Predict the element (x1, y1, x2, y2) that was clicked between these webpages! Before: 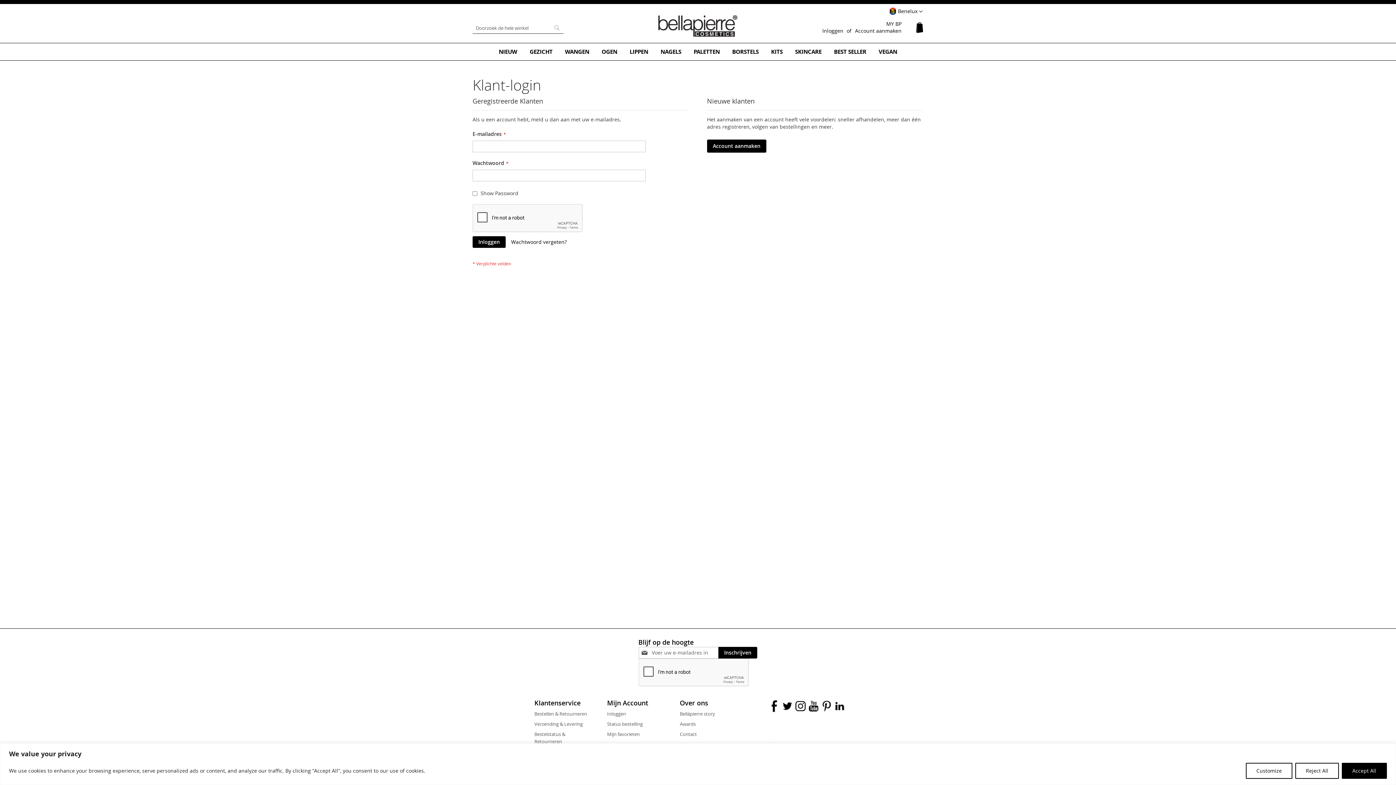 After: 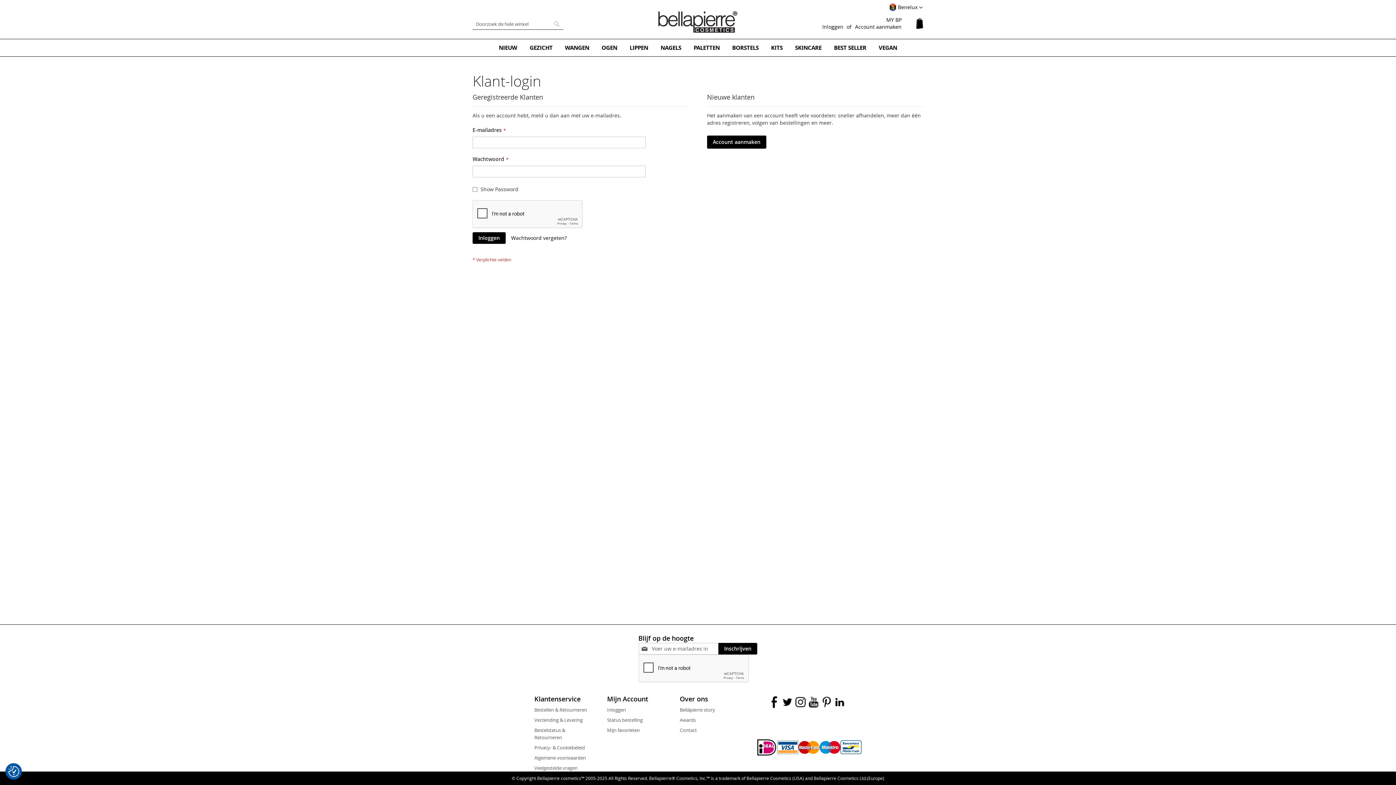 Action: bbox: (1342, 763, 1387, 779) label: Accept All